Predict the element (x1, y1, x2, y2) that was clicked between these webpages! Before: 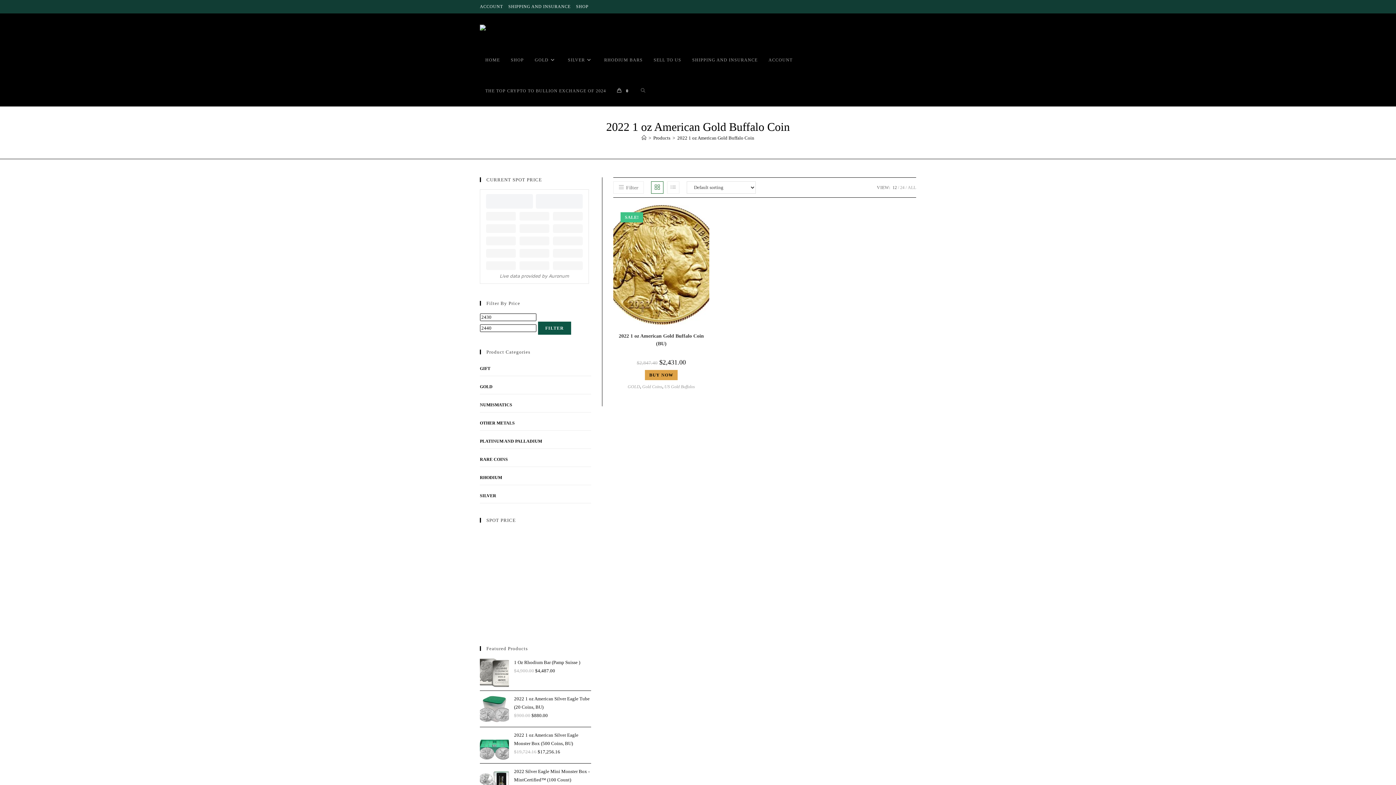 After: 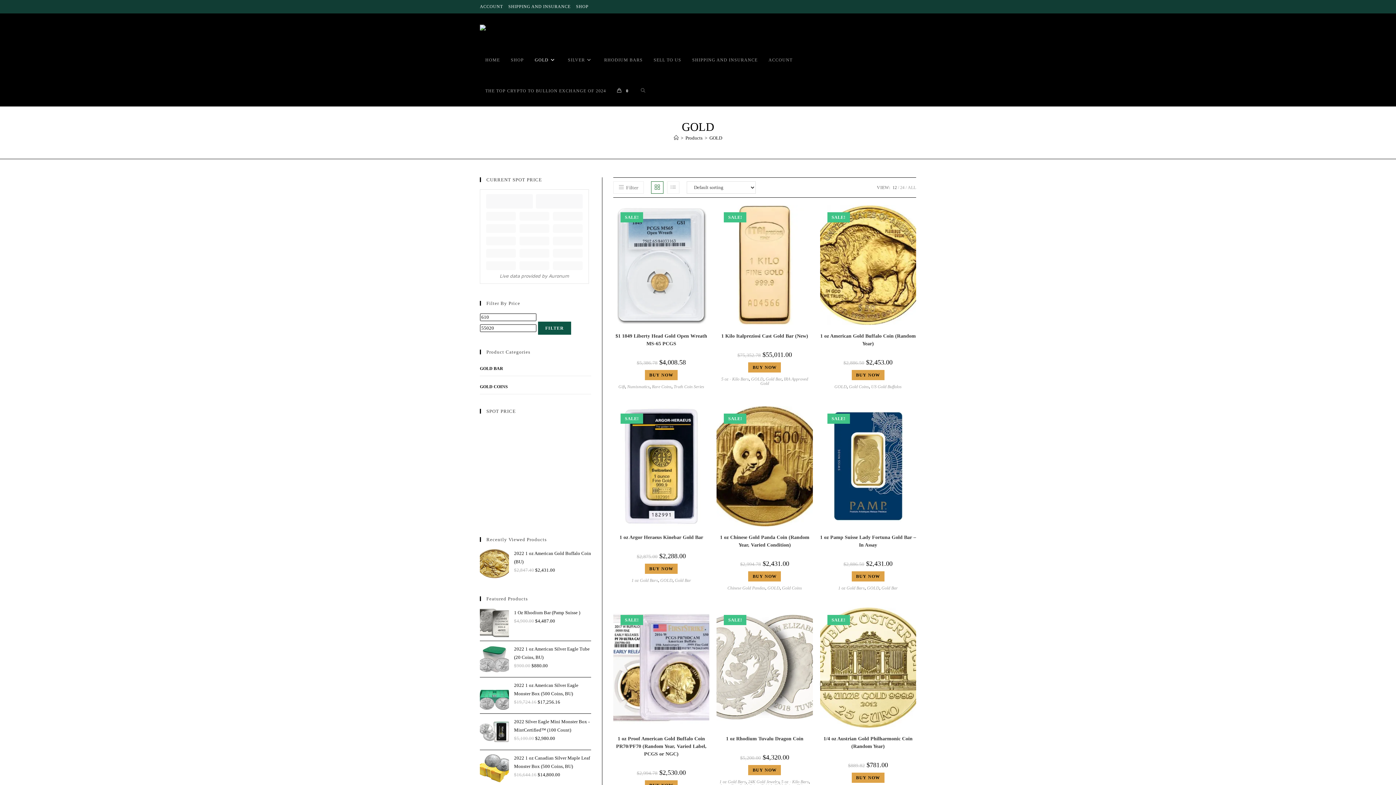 Action: bbox: (480, 380, 591, 394) label: GOLD